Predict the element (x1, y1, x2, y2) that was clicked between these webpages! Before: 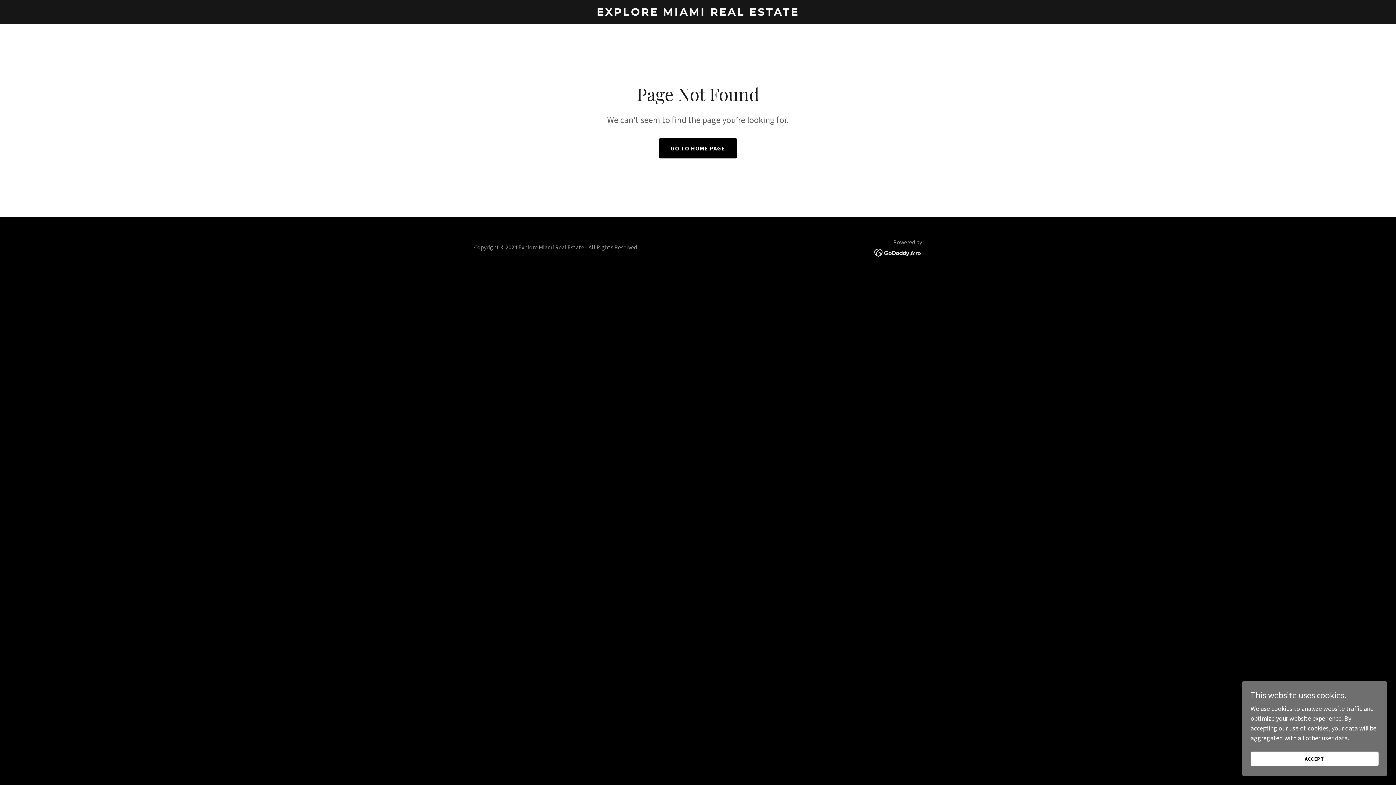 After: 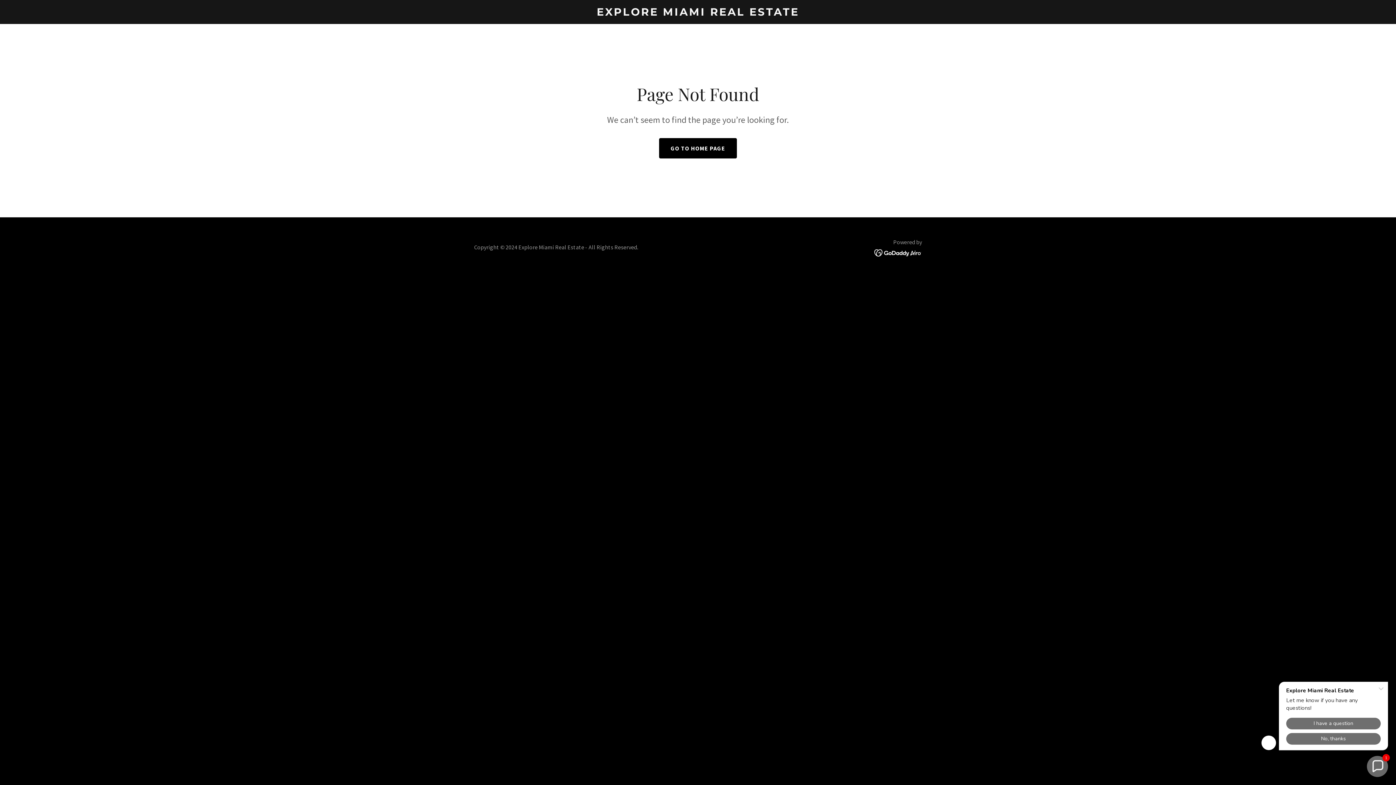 Action: bbox: (1250, 752, 1378, 766) label: ACCEPT